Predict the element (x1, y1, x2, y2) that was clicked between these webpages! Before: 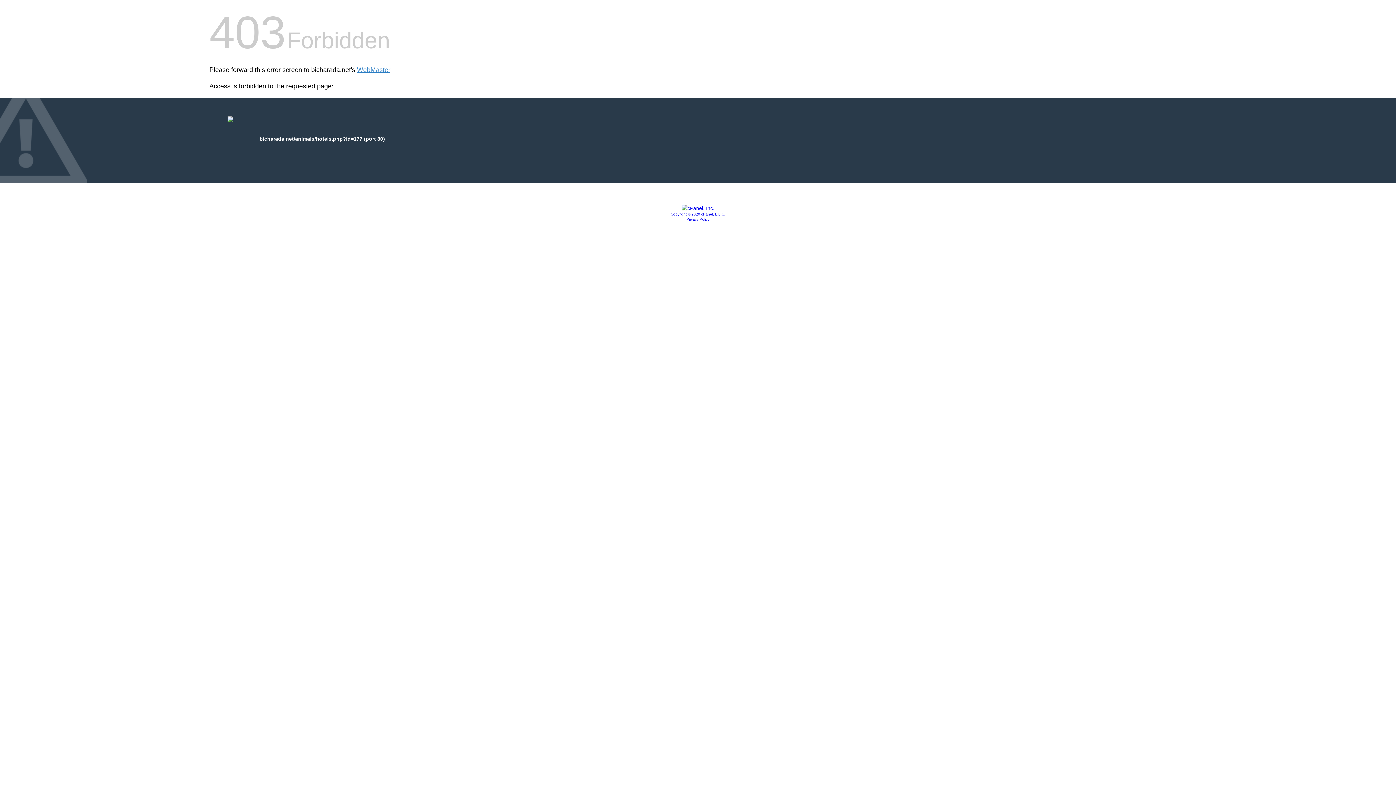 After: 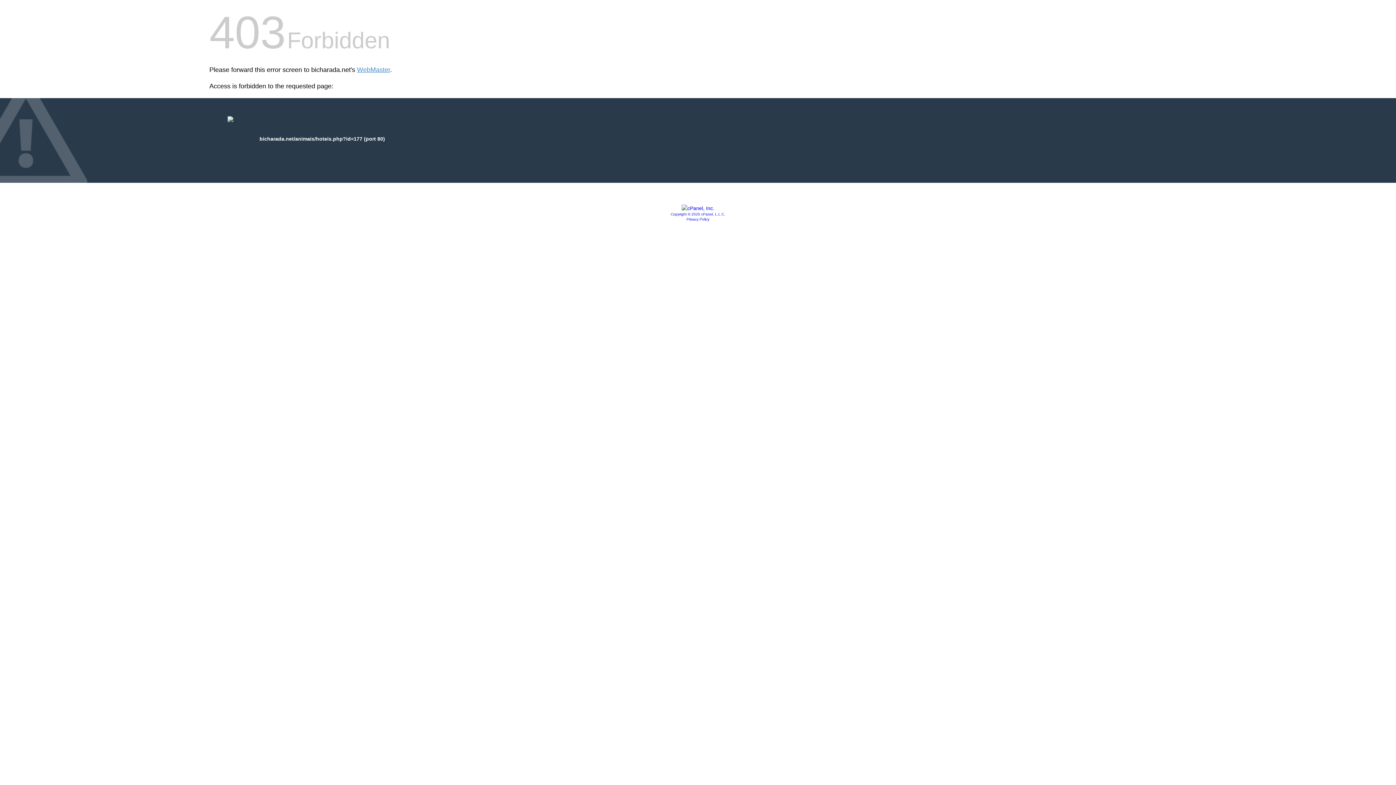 Action: bbox: (681, 205, 714, 211)